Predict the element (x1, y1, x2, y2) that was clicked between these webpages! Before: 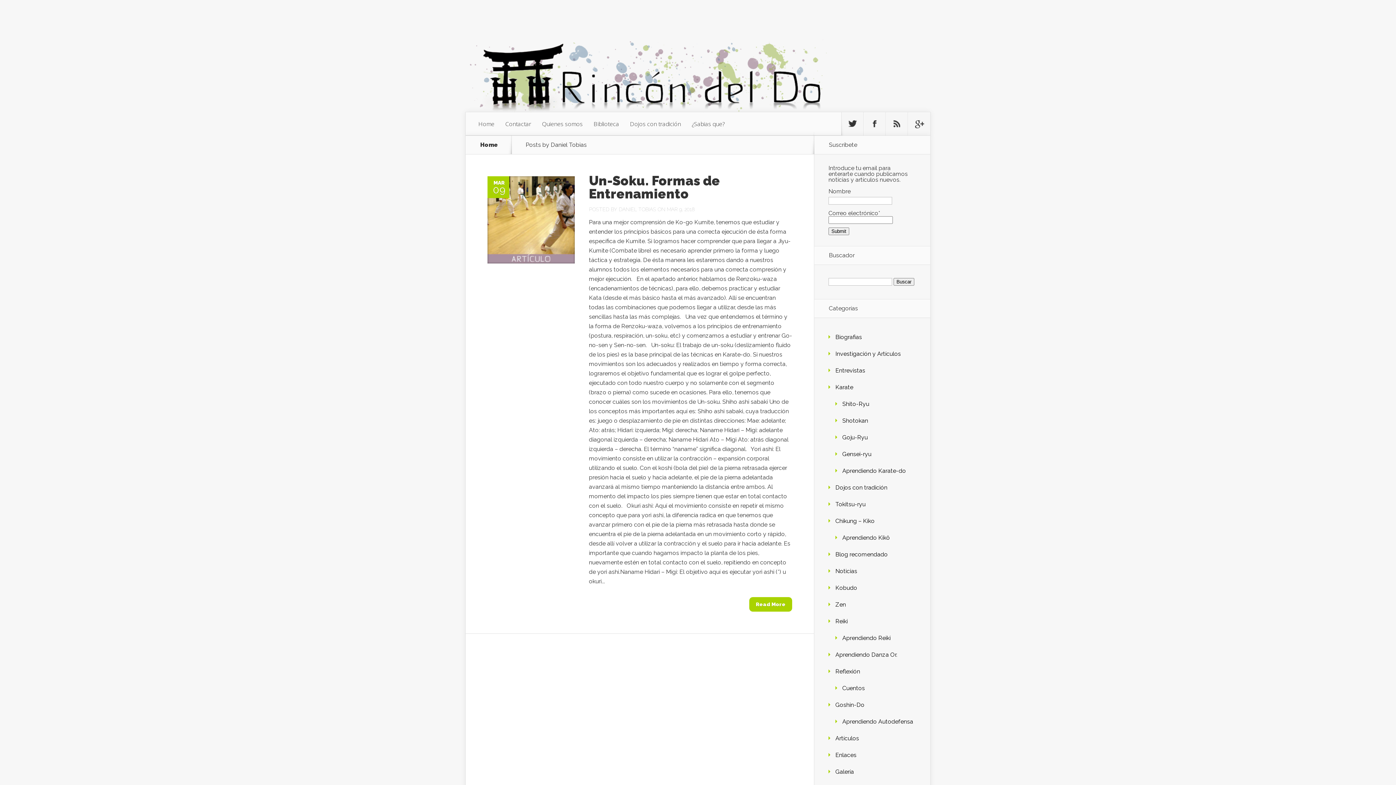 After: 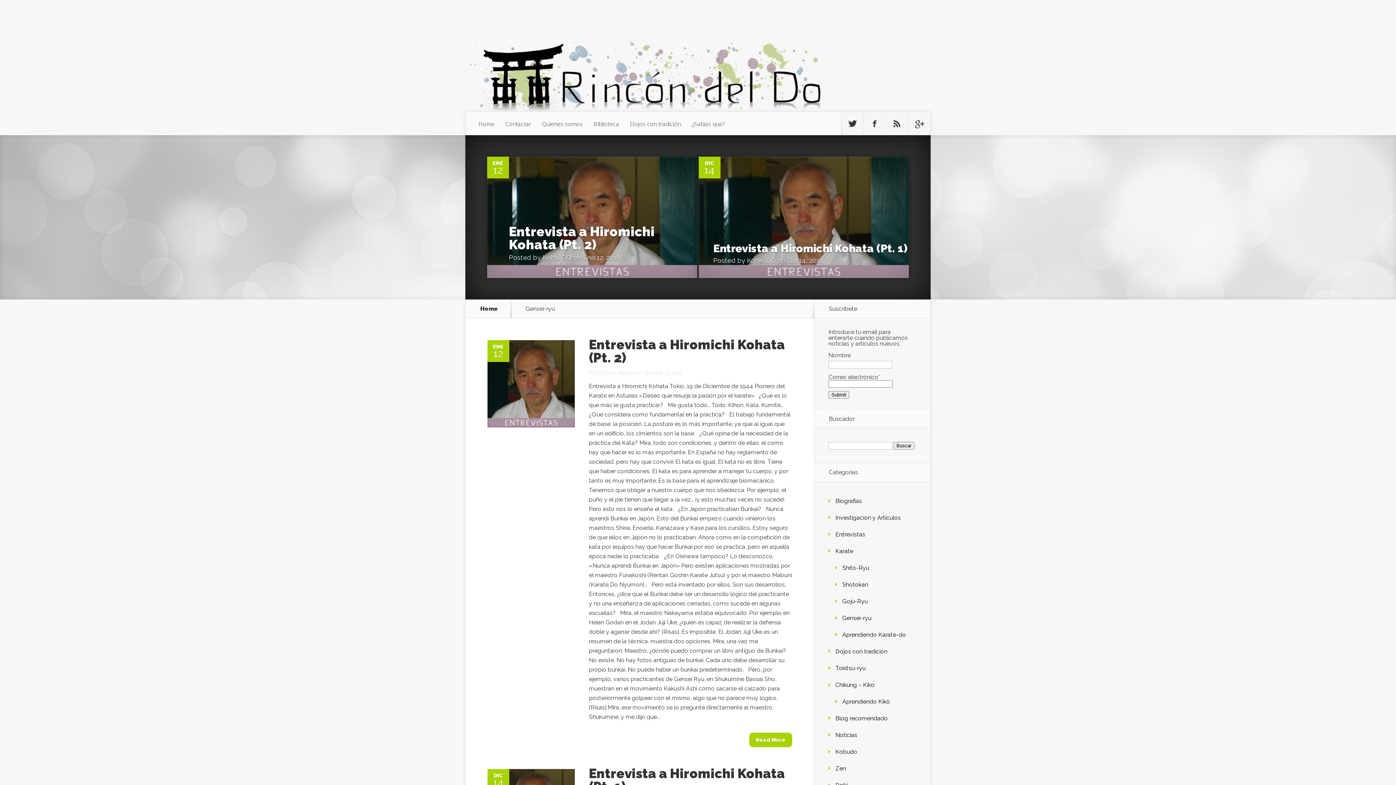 Action: bbox: (842, 450, 871, 457) label: Gensei-ryu